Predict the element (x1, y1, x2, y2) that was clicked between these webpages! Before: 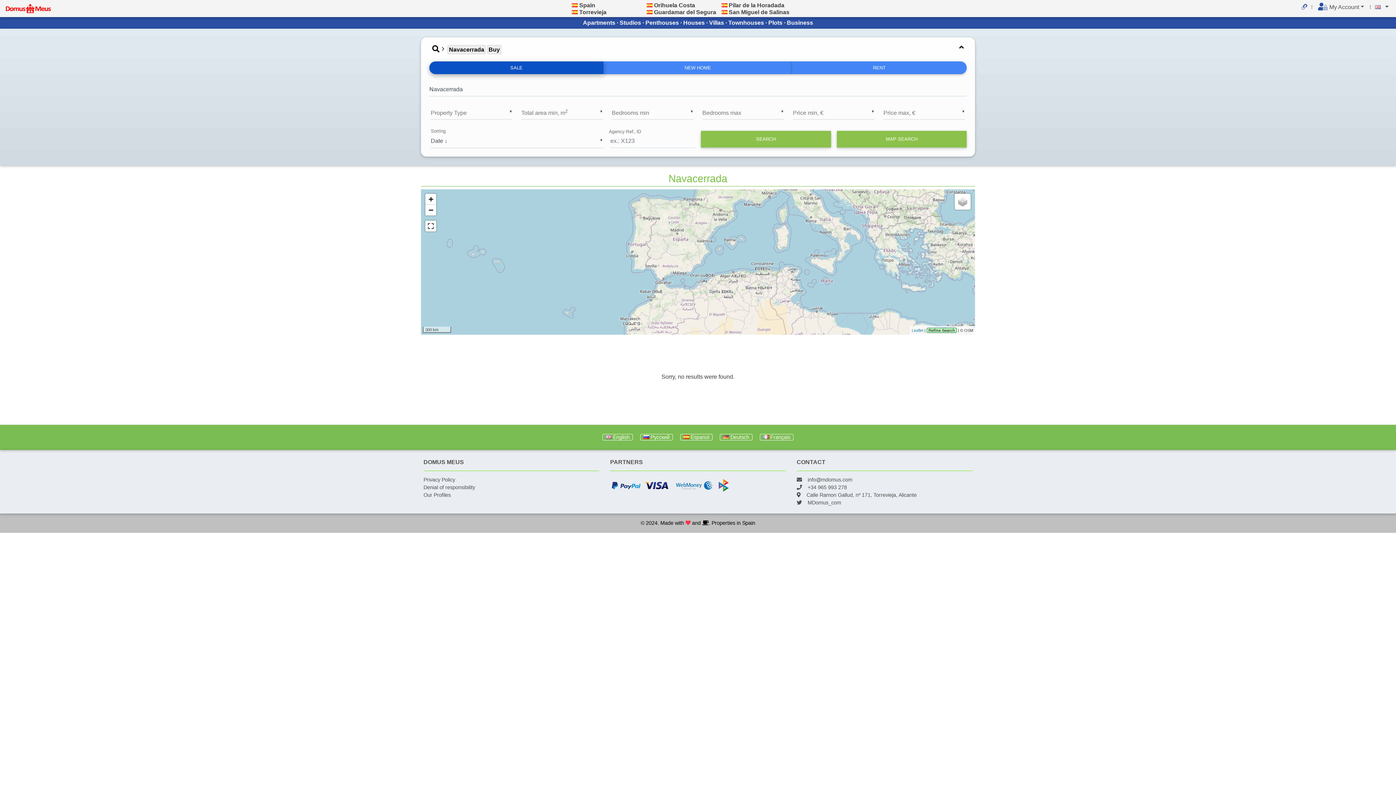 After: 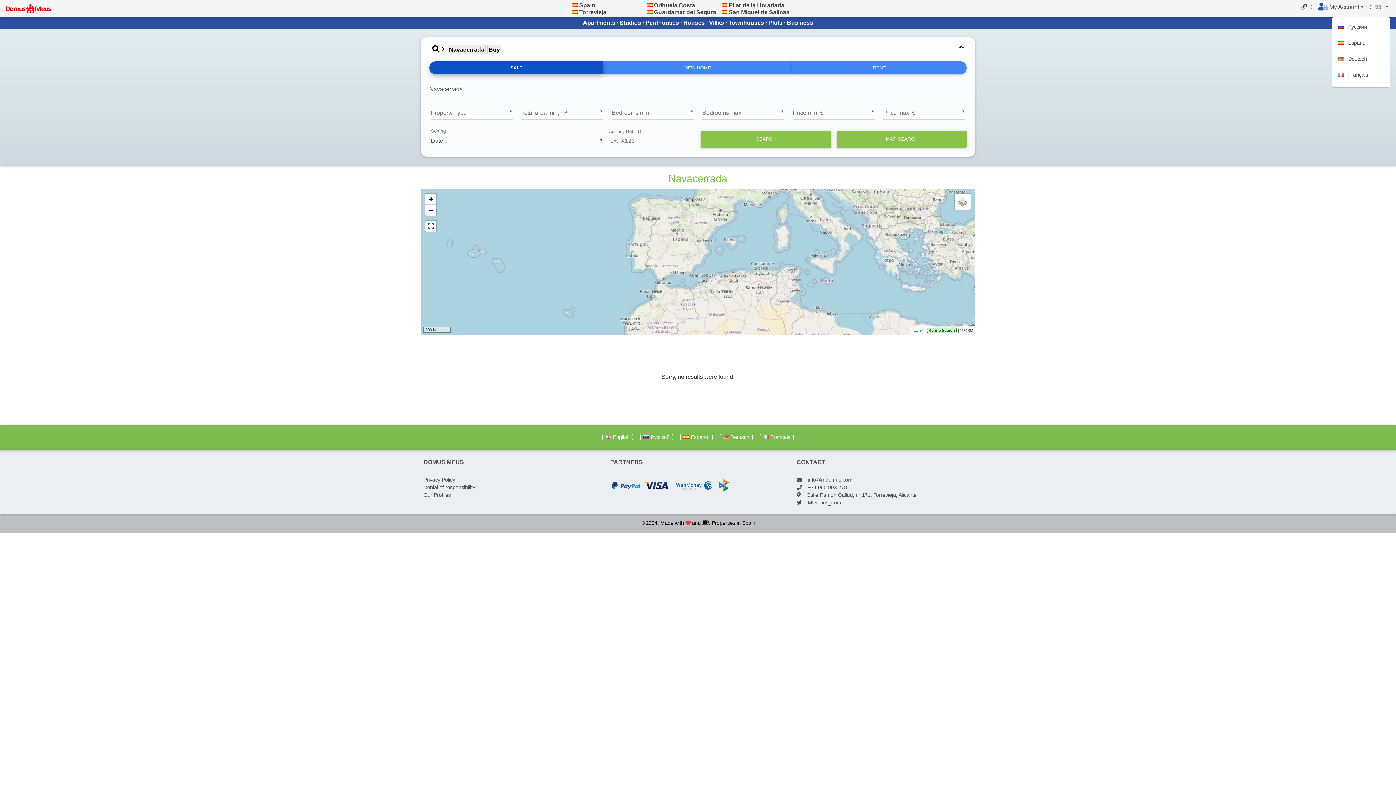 Action: bbox: (1375, 1, 1389, 13)